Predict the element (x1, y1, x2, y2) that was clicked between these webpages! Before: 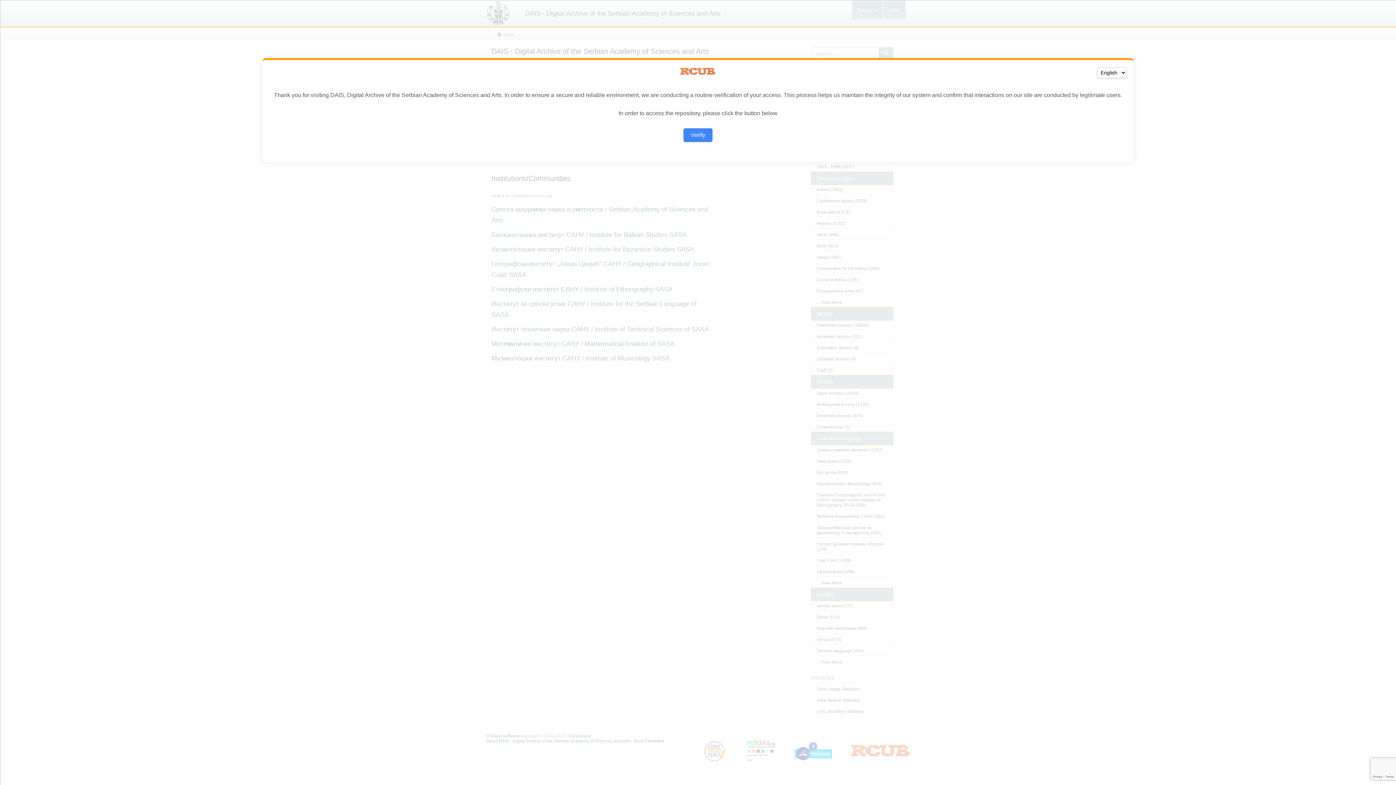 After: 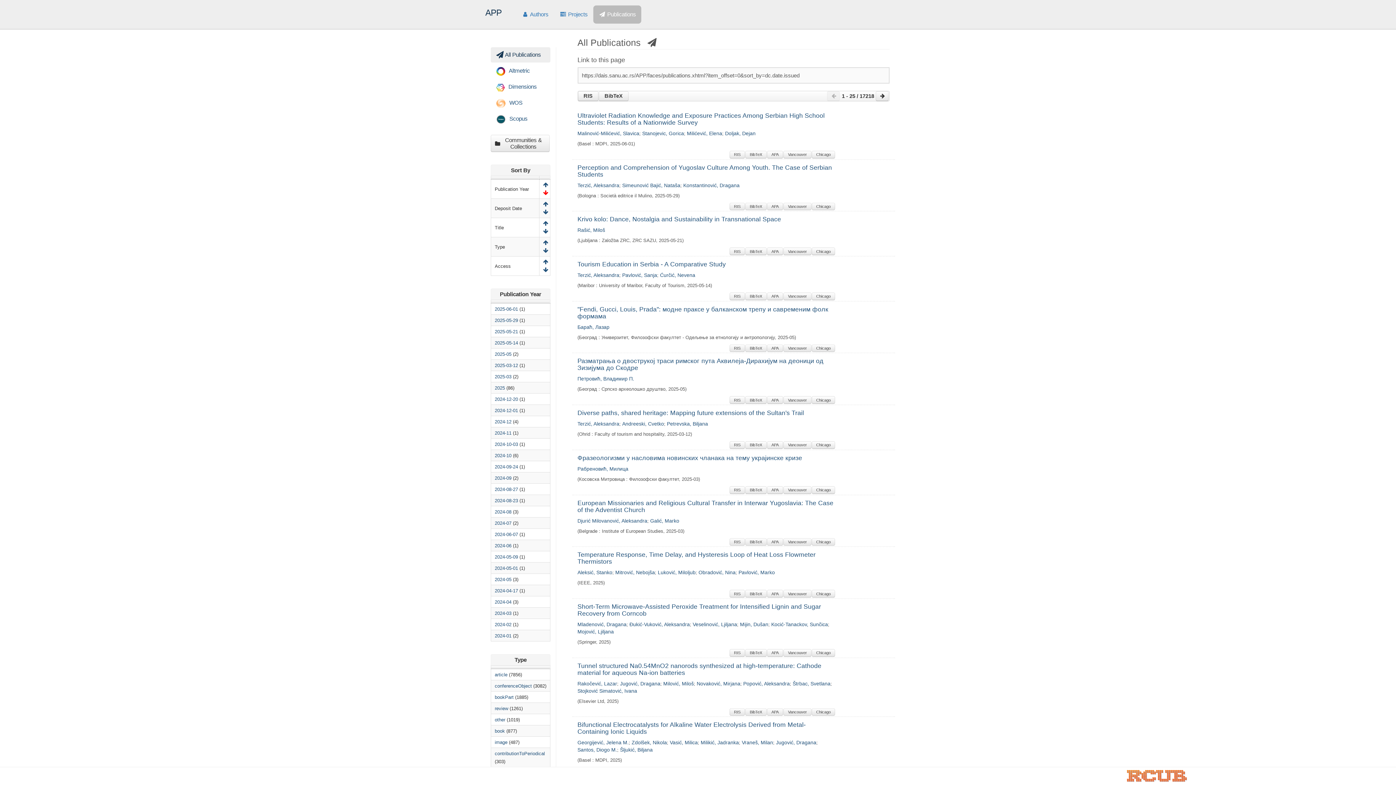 Action: bbox: (683, 128, 712, 142) label: Verify